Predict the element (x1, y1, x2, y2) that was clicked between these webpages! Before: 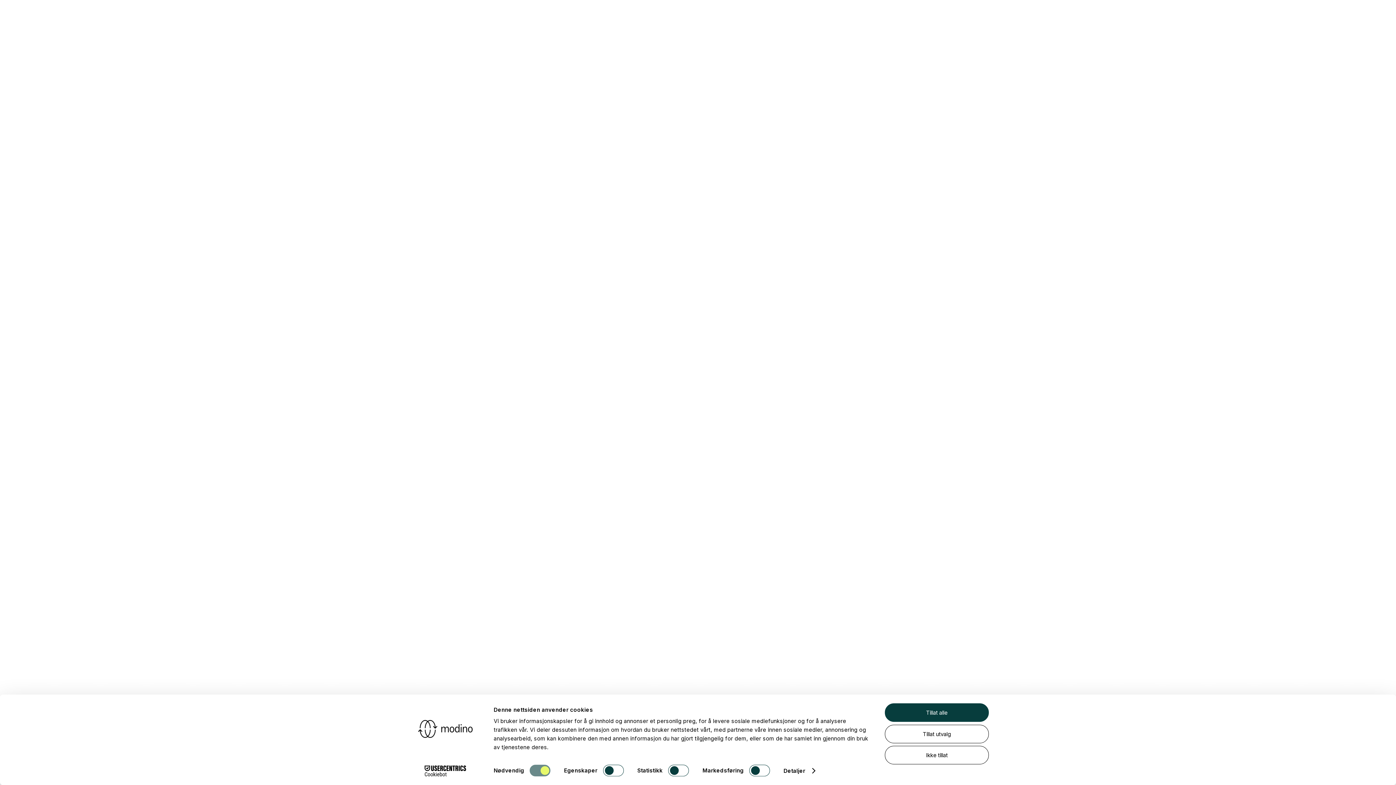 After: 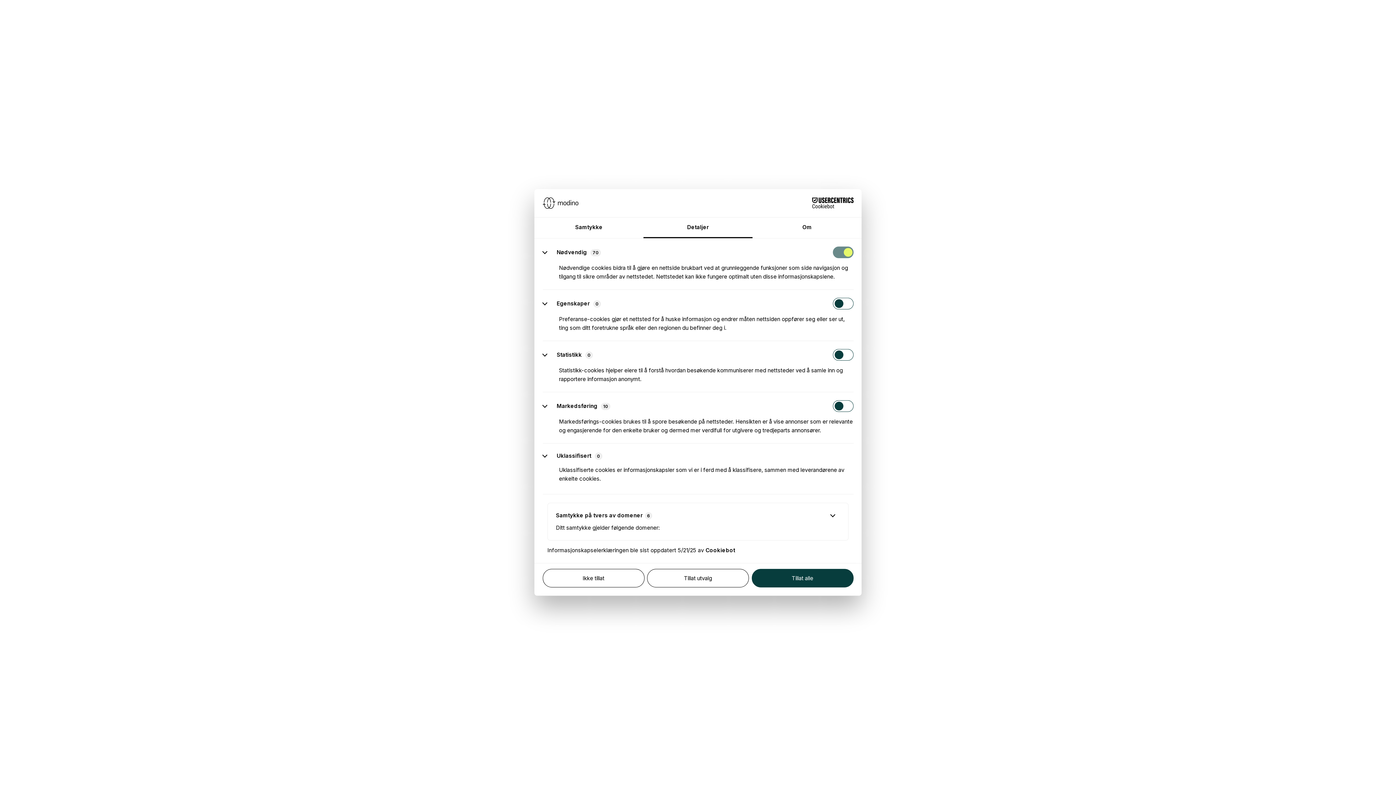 Action: bbox: (783, 765, 814, 776) label: Detaljer